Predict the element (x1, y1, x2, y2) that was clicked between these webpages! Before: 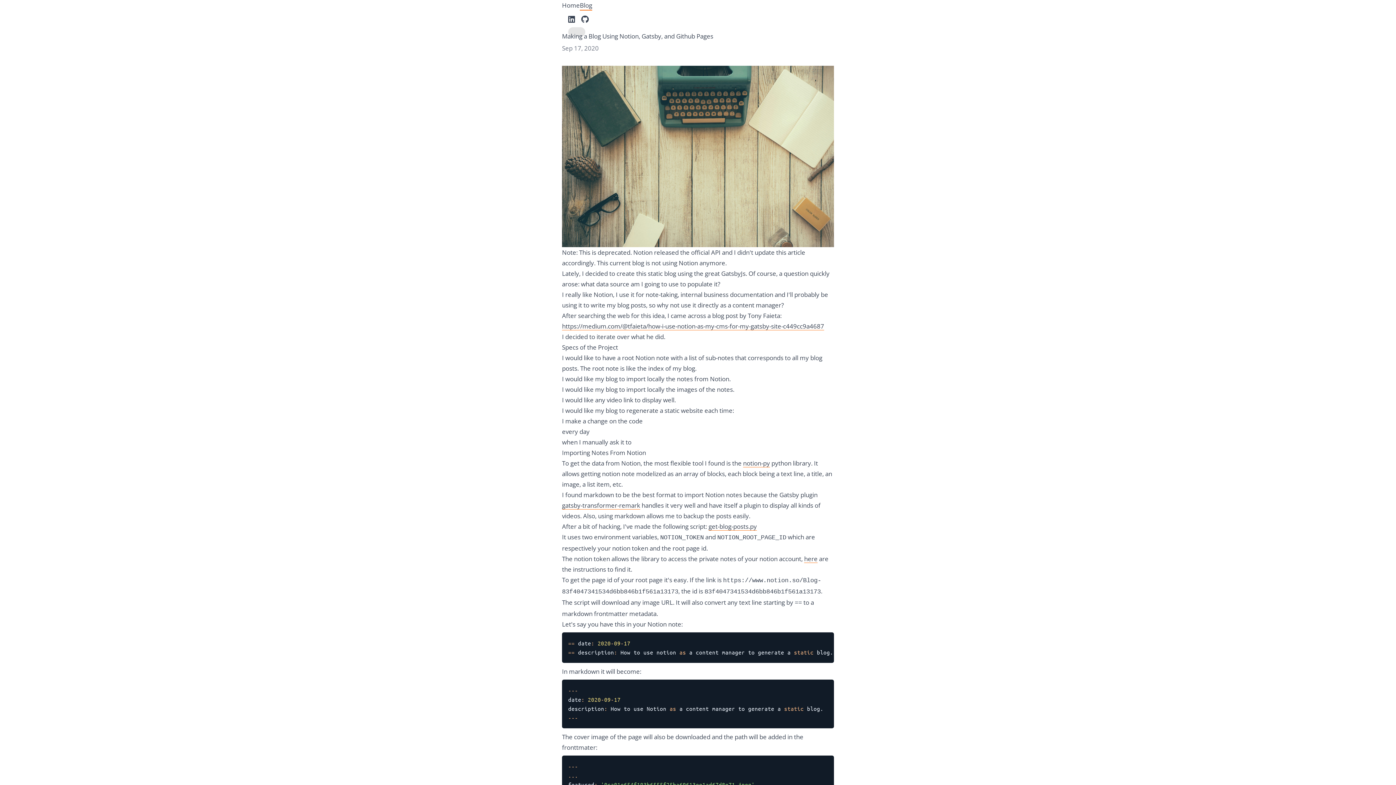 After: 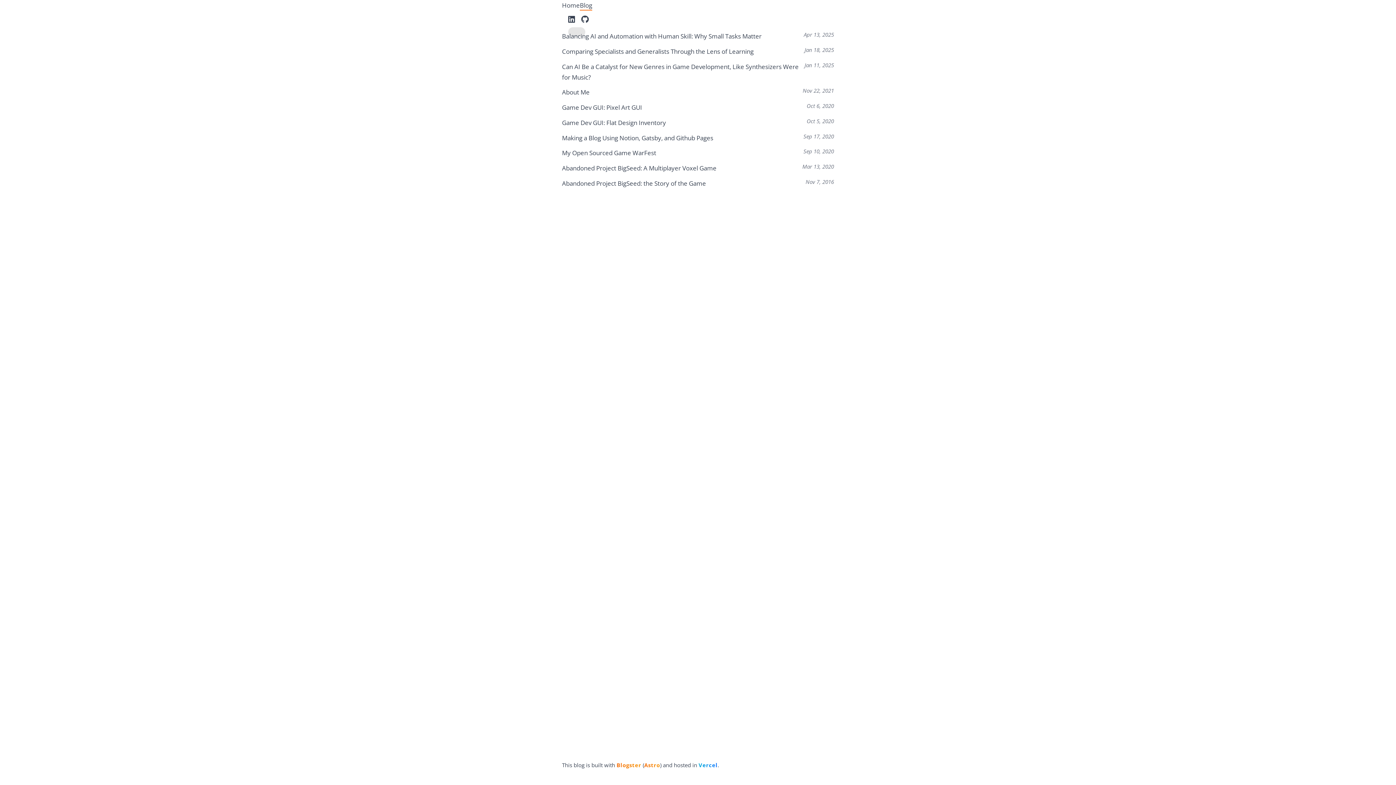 Action: label: Blog bbox: (580, 1, 592, 9)